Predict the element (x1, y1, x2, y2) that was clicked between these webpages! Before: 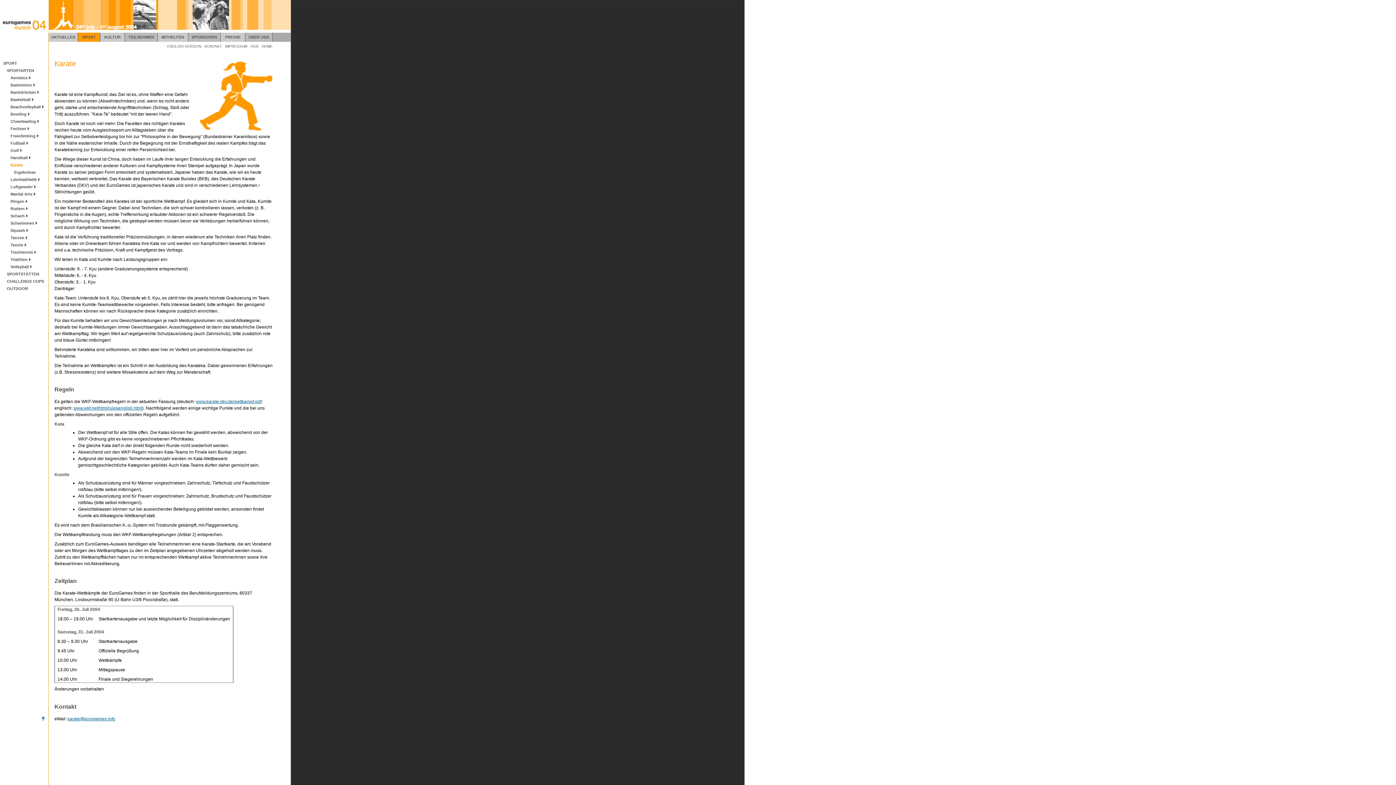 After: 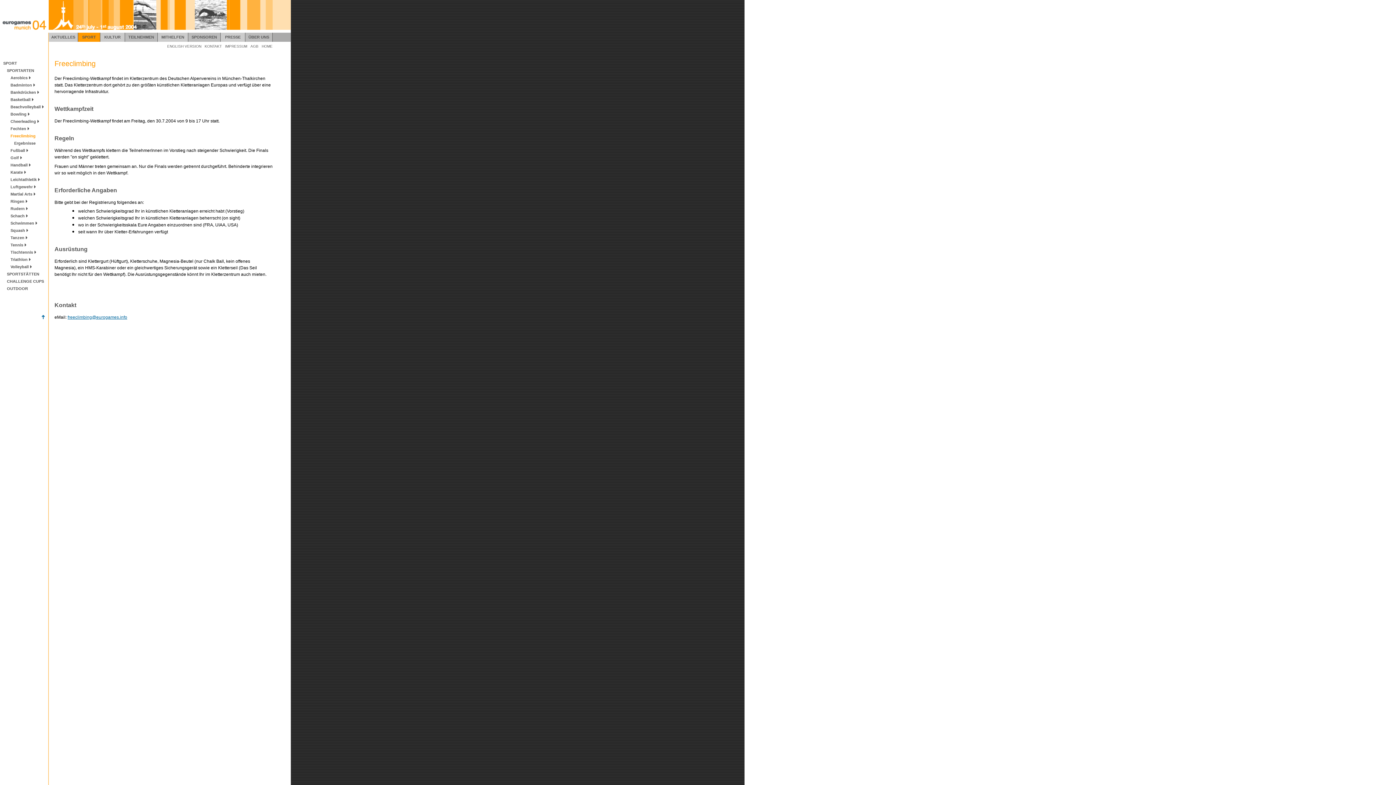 Action: label: Freeclimbing bbox: (7, 133, 38, 138)